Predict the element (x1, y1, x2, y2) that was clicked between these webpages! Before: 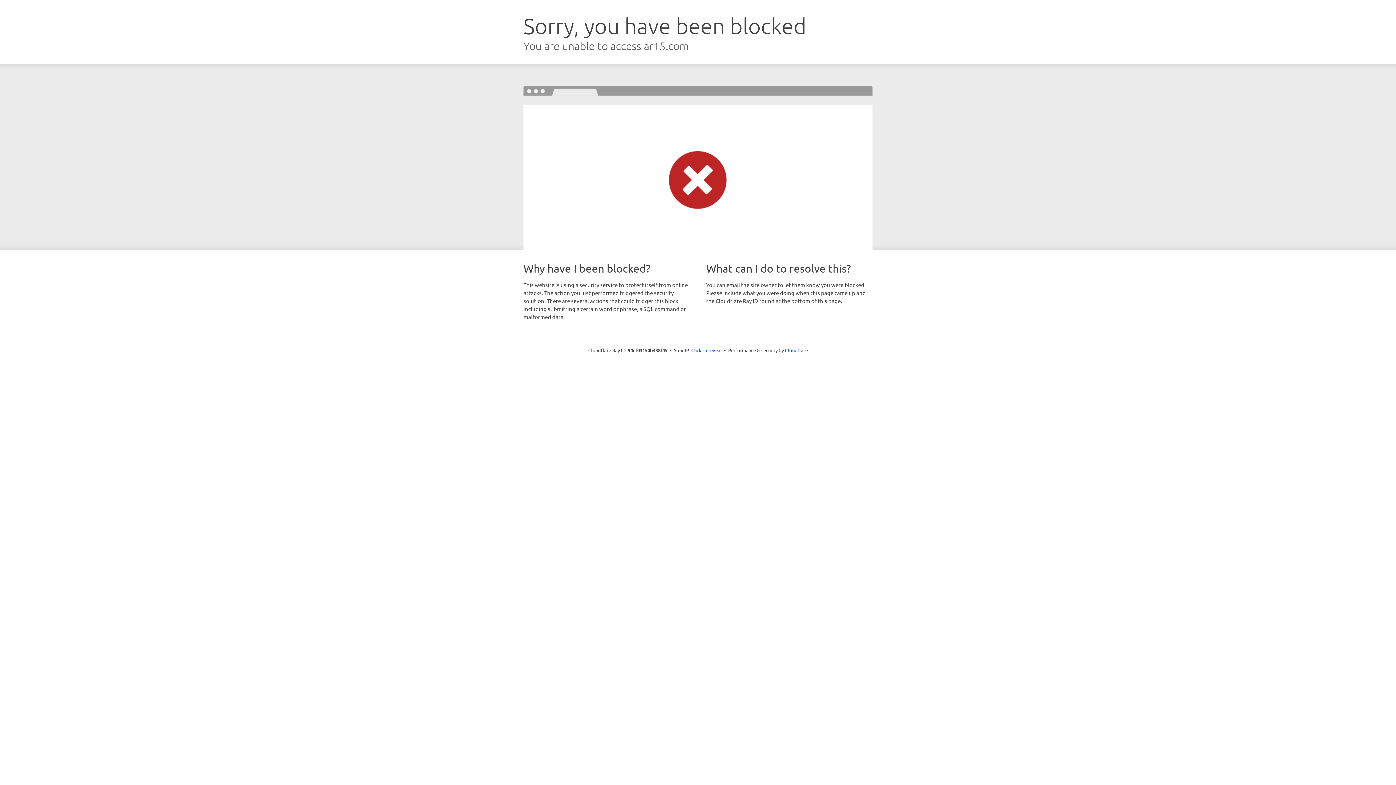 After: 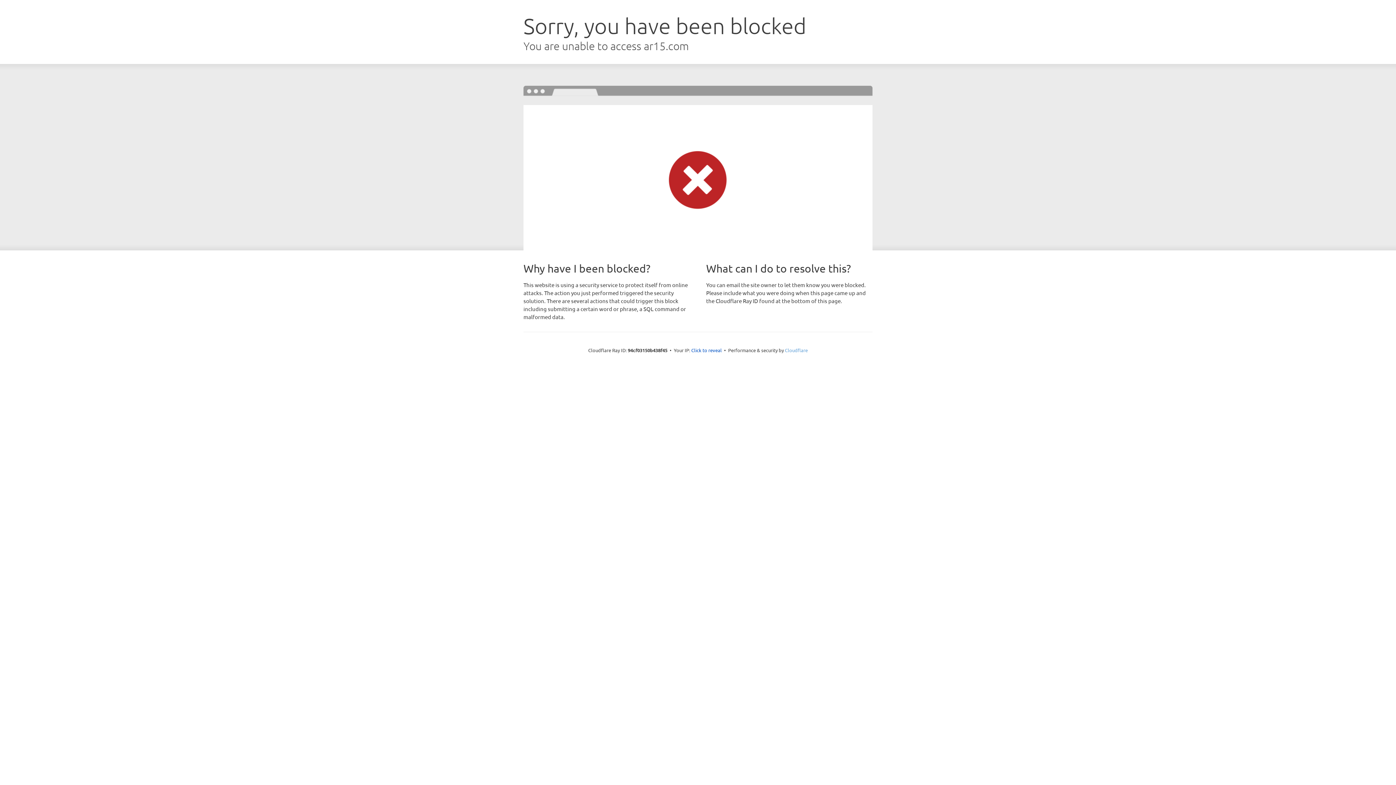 Action: label: Cloudflare bbox: (785, 347, 808, 353)